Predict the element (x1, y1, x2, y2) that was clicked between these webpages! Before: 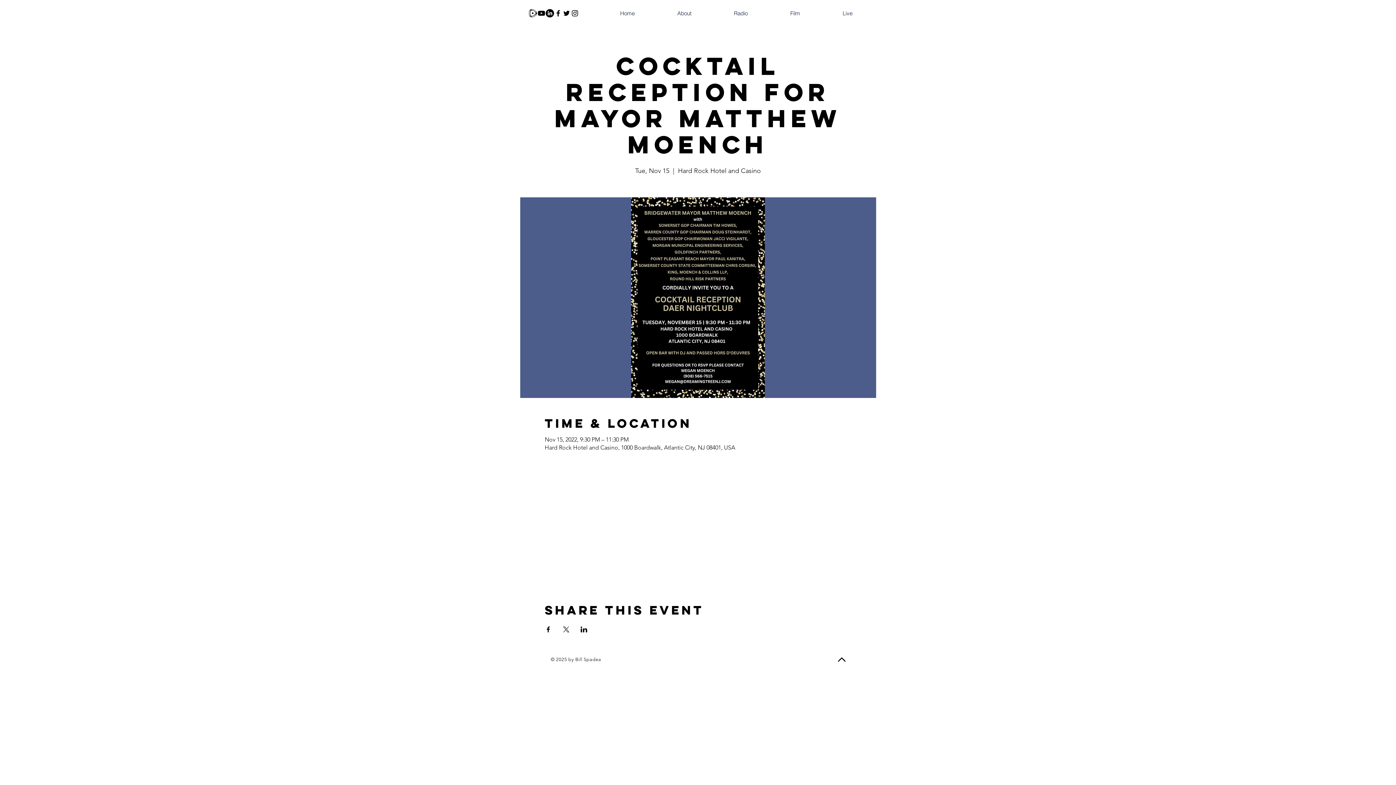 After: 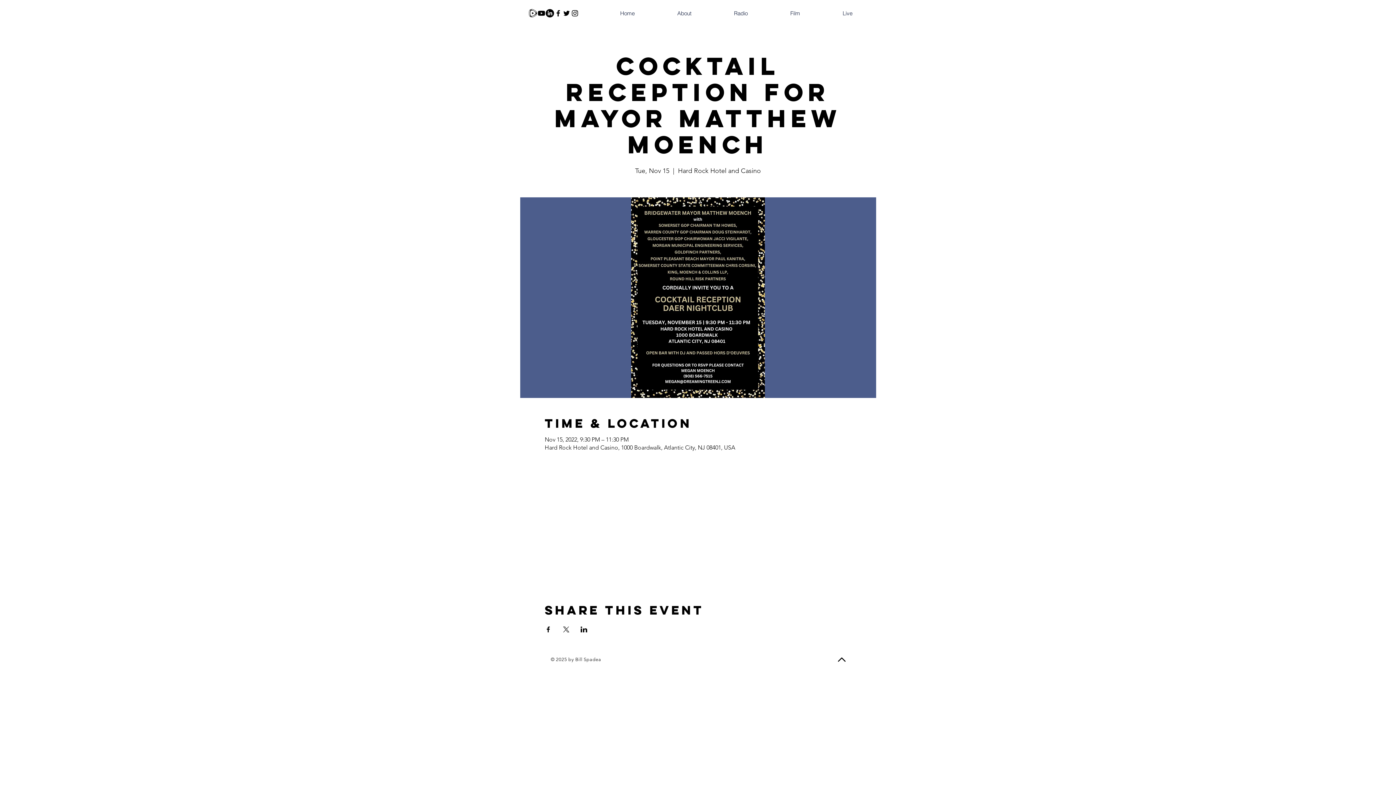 Action: label: Instagram bbox: (570, 9, 579, 17)